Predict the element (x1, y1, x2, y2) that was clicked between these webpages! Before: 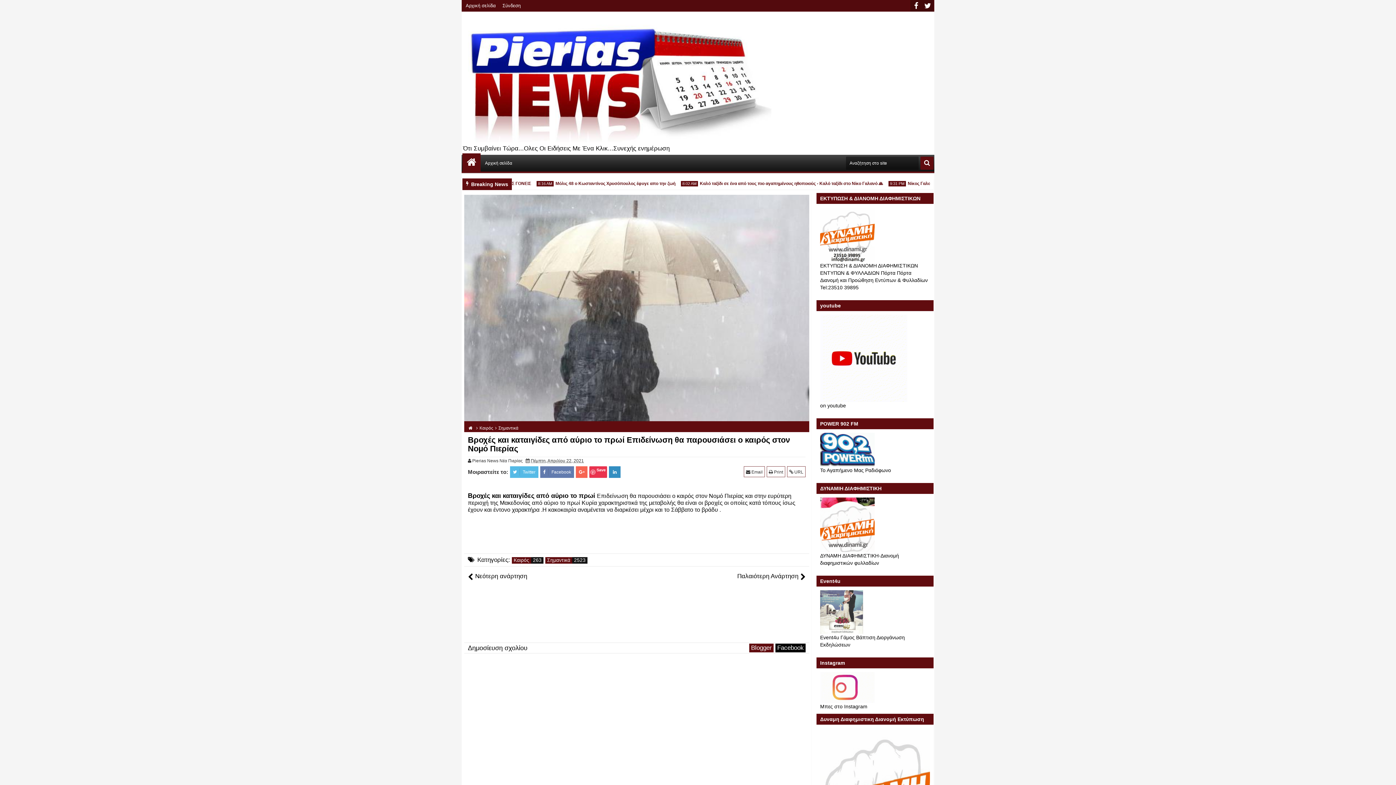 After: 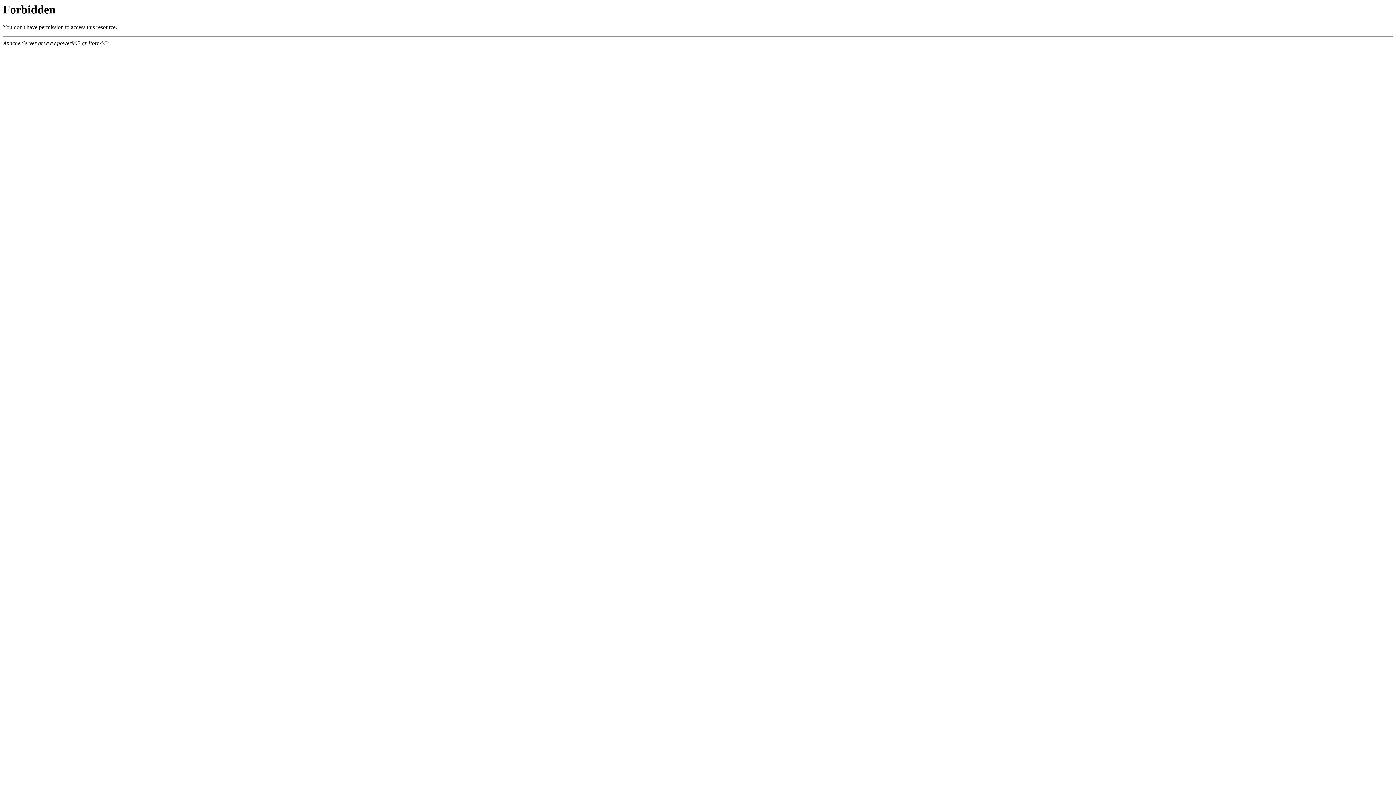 Action: bbox: (820, 446, 874, 452)